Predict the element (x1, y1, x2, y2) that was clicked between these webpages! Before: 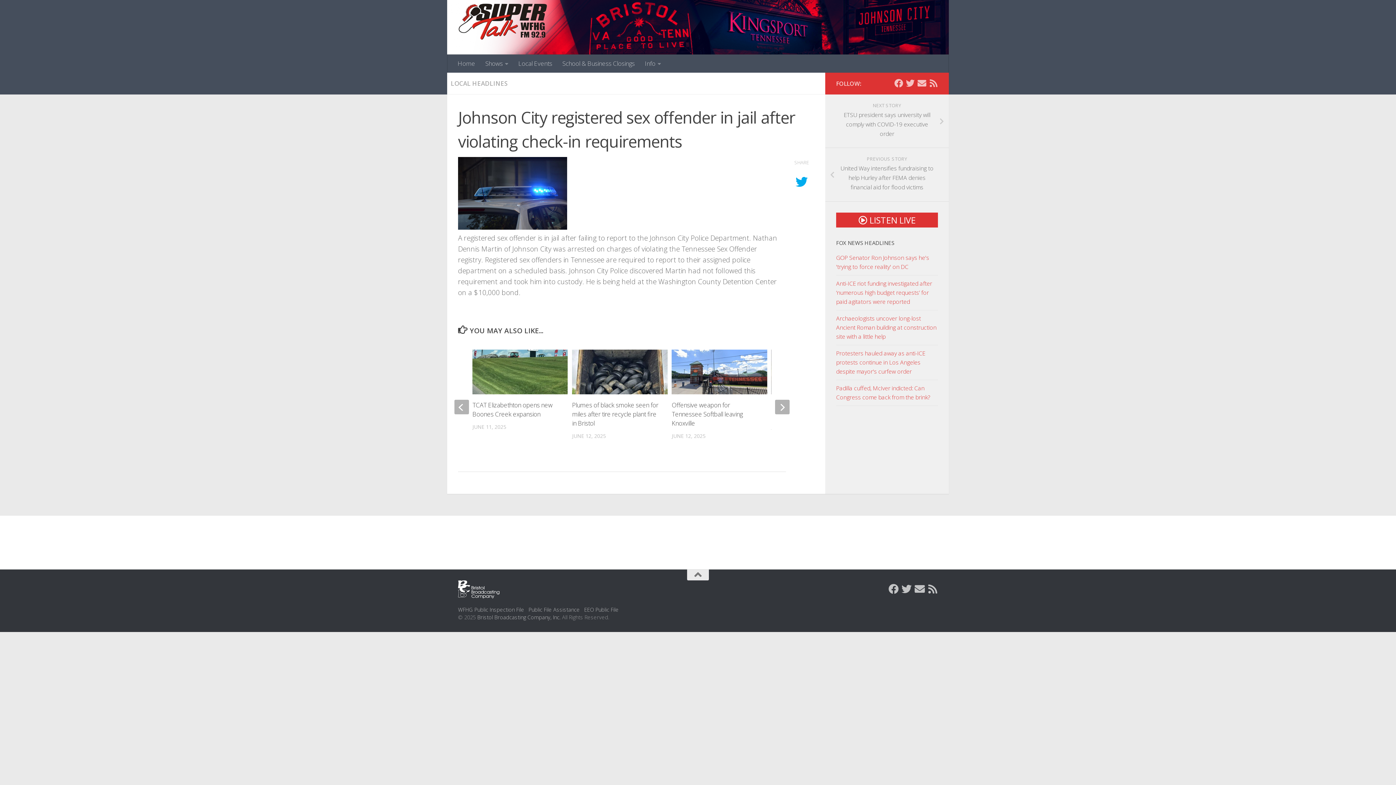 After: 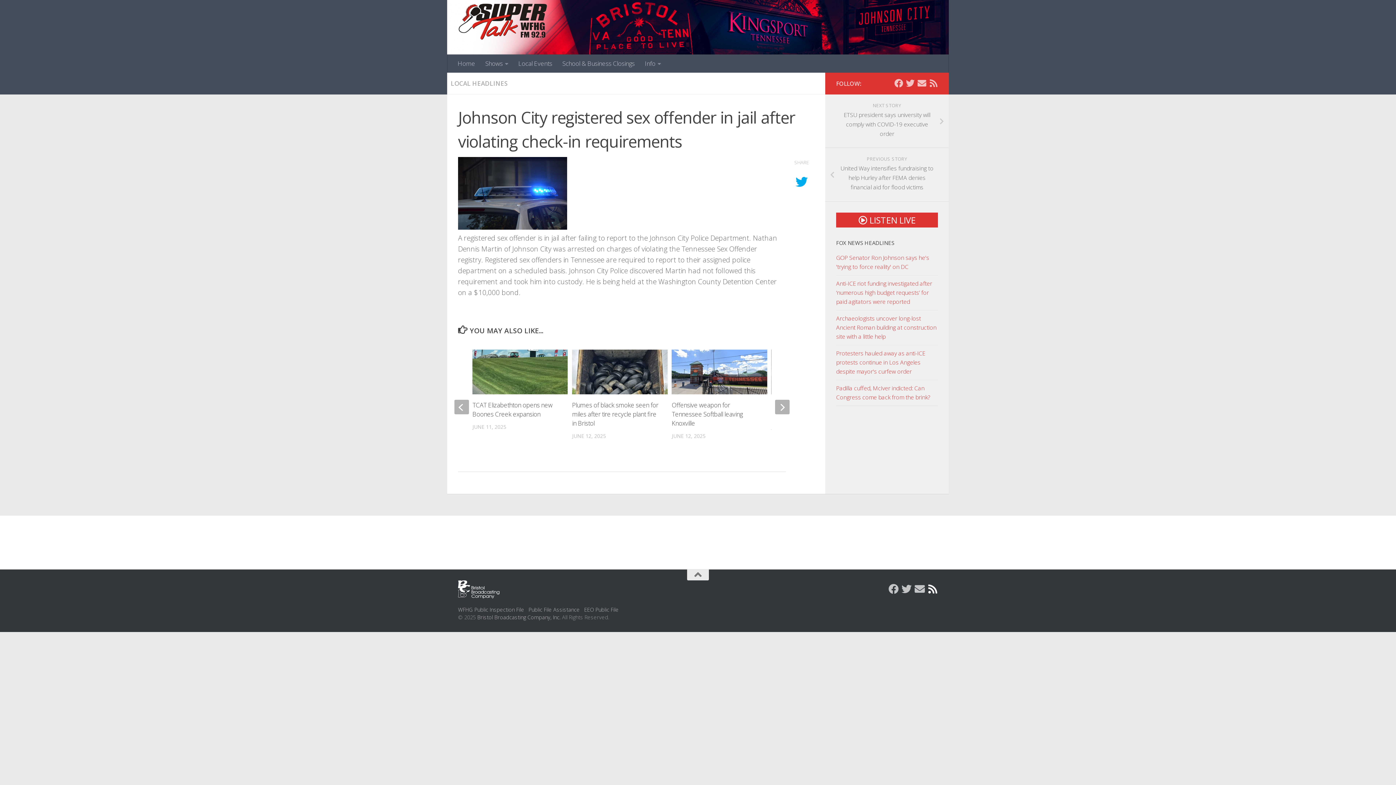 Action: bbox: (927, 584, 938, 594) label: Rss Feed